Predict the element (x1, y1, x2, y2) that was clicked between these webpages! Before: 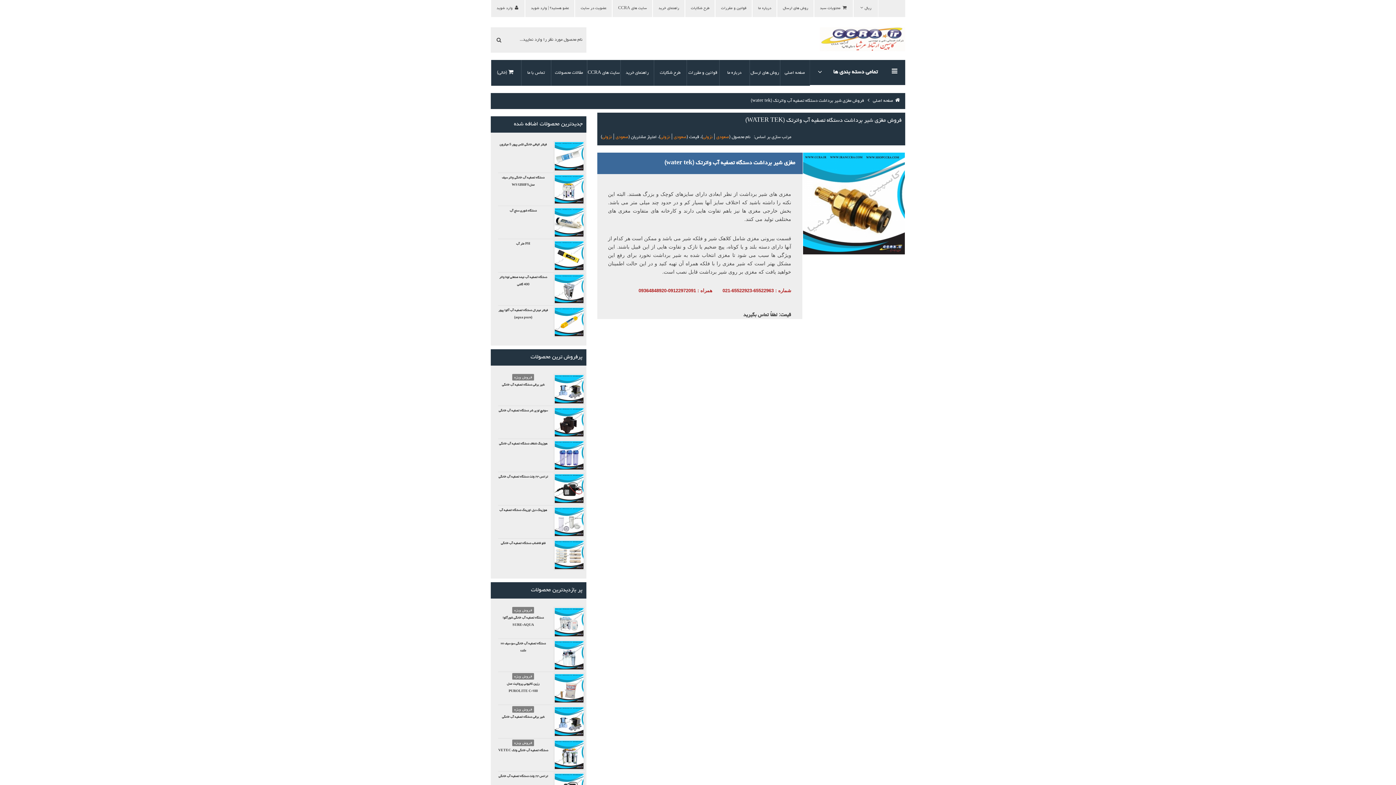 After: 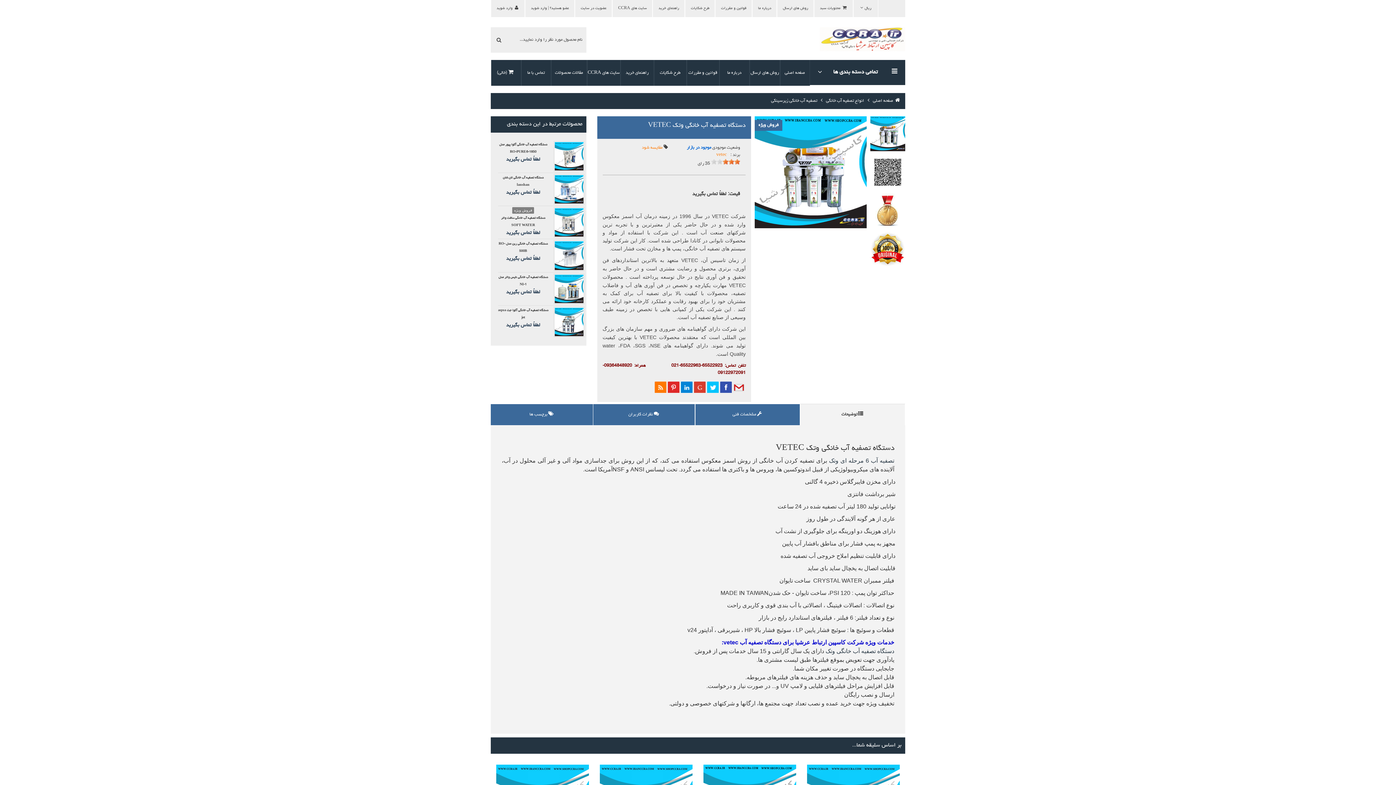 Action: bbox: (498, 748, 548, 752) label: دستگاه تصفیه آب خانگی وتک VETEC